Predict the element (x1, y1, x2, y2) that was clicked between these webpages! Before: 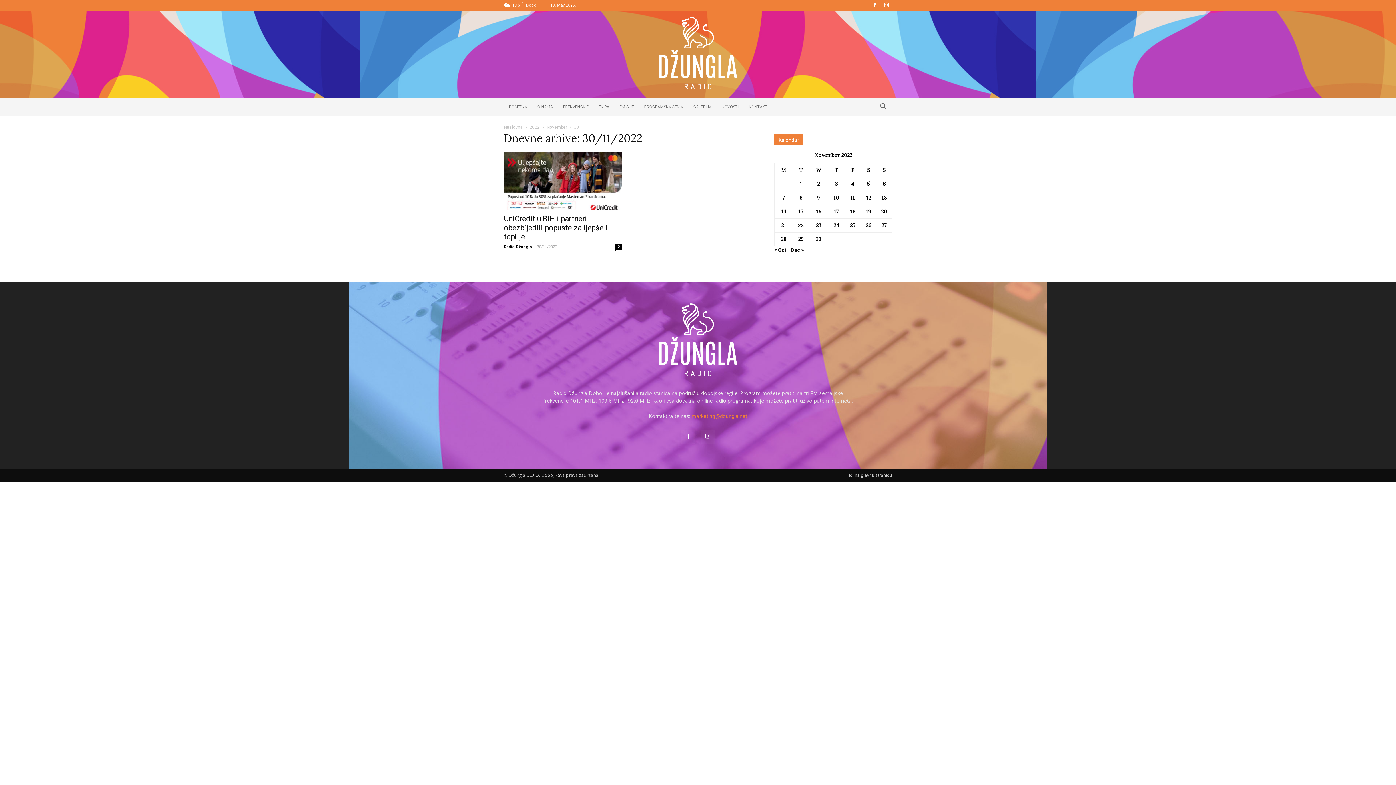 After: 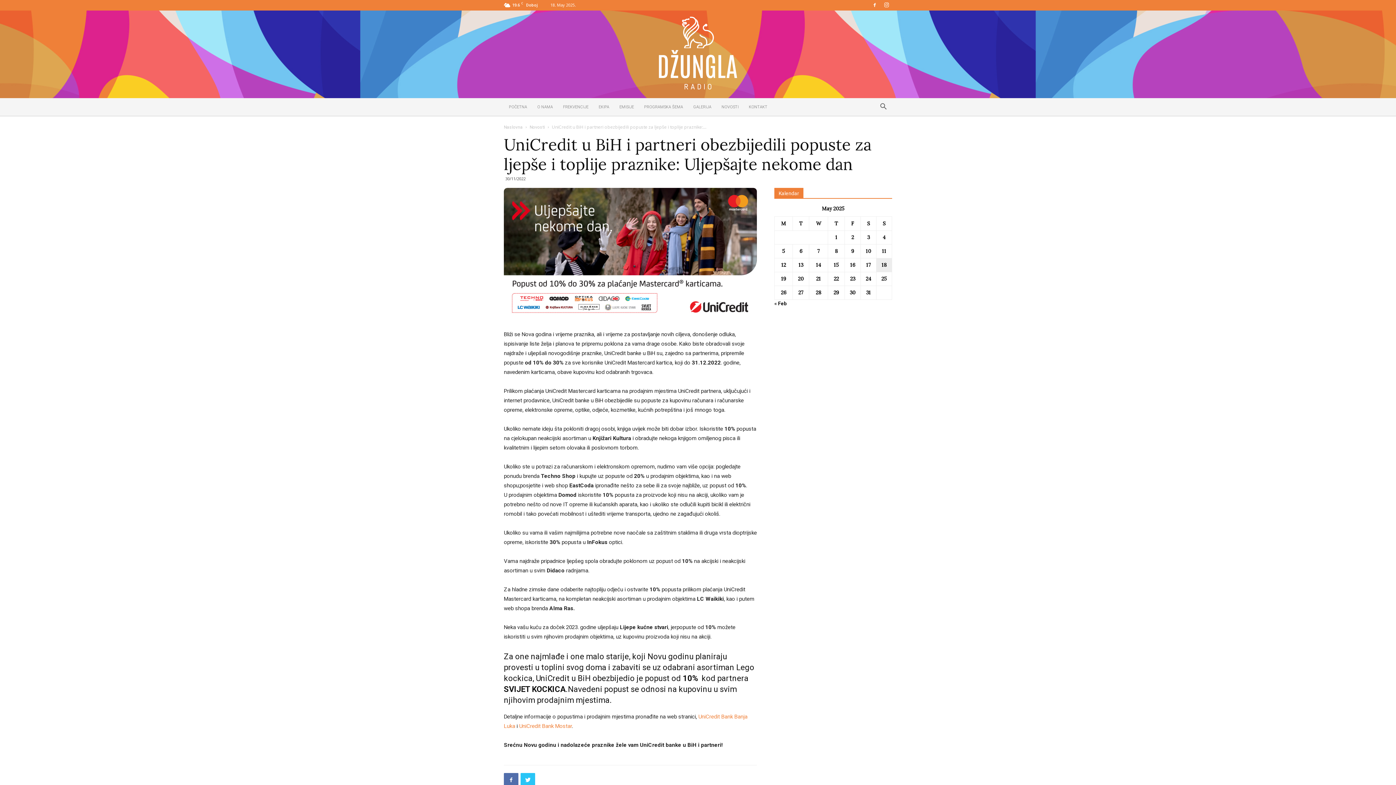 Action: label: 0 bbox: (615, 243, 621, 250)